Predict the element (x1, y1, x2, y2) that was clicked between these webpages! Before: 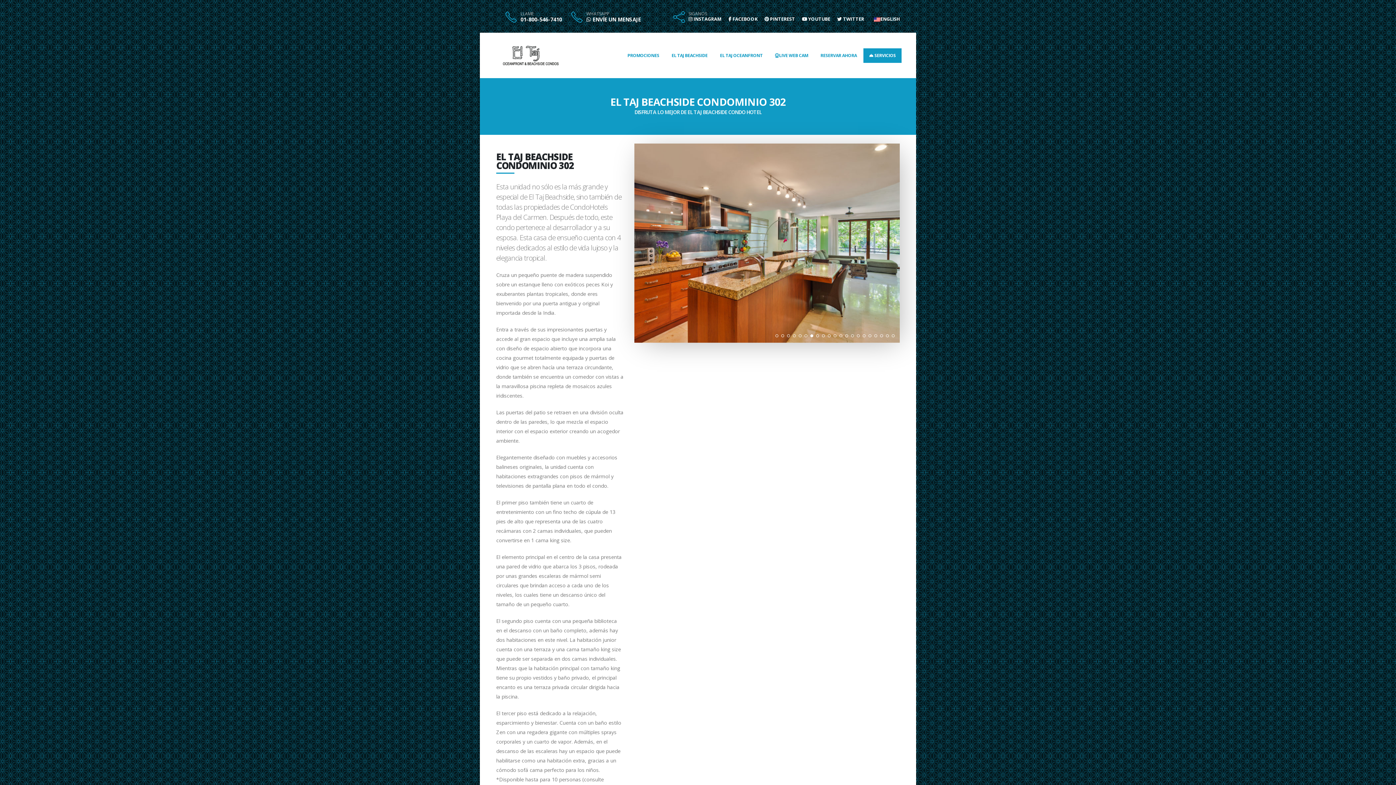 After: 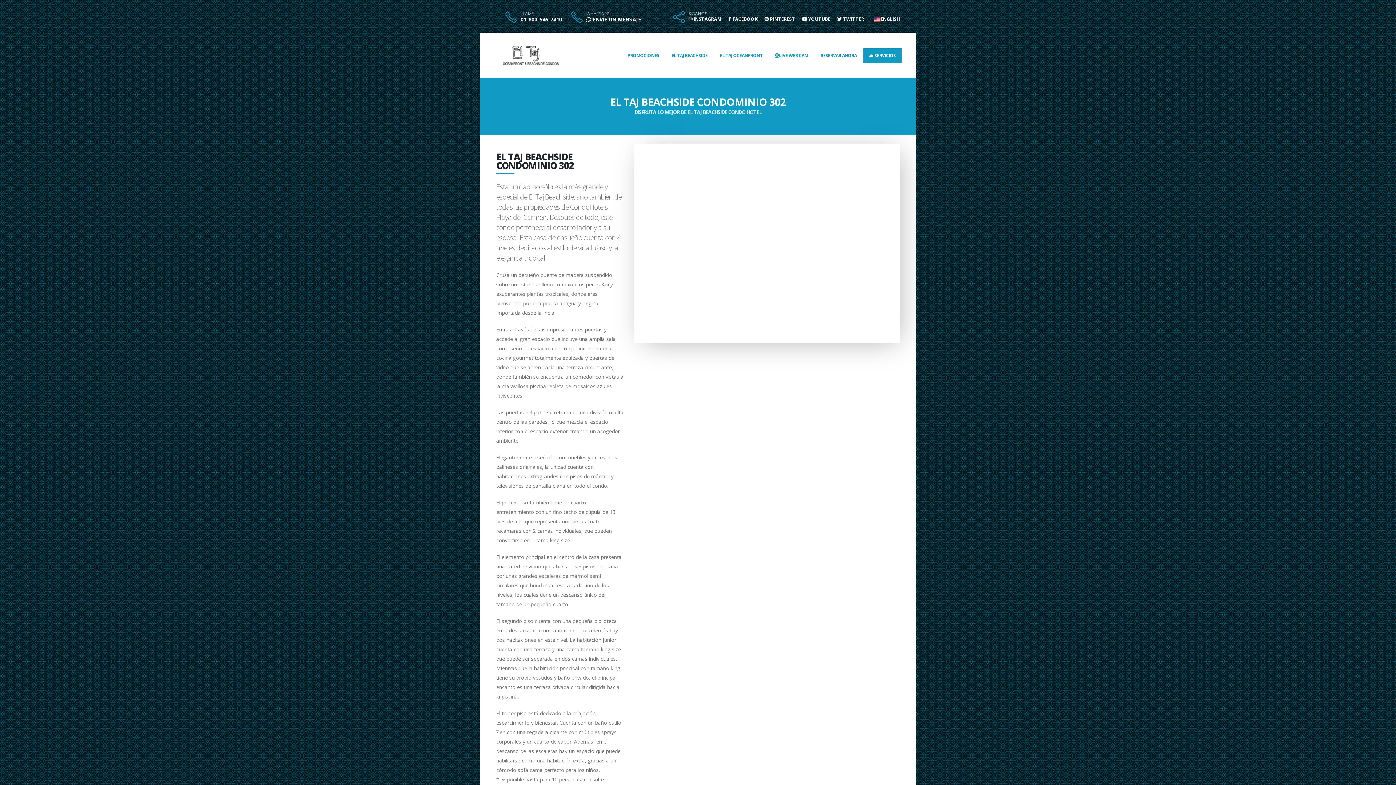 Action: bbox: (849, 332, 855, 339)